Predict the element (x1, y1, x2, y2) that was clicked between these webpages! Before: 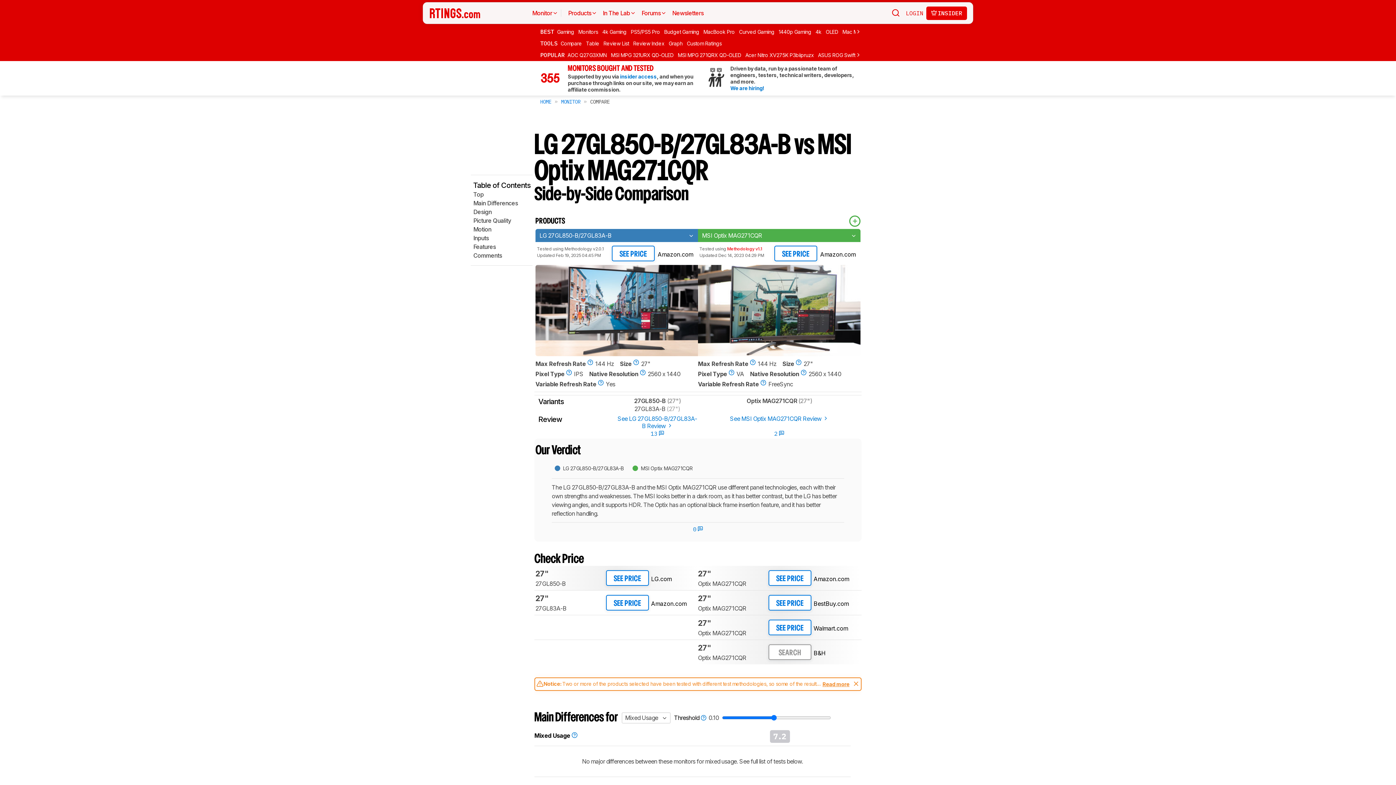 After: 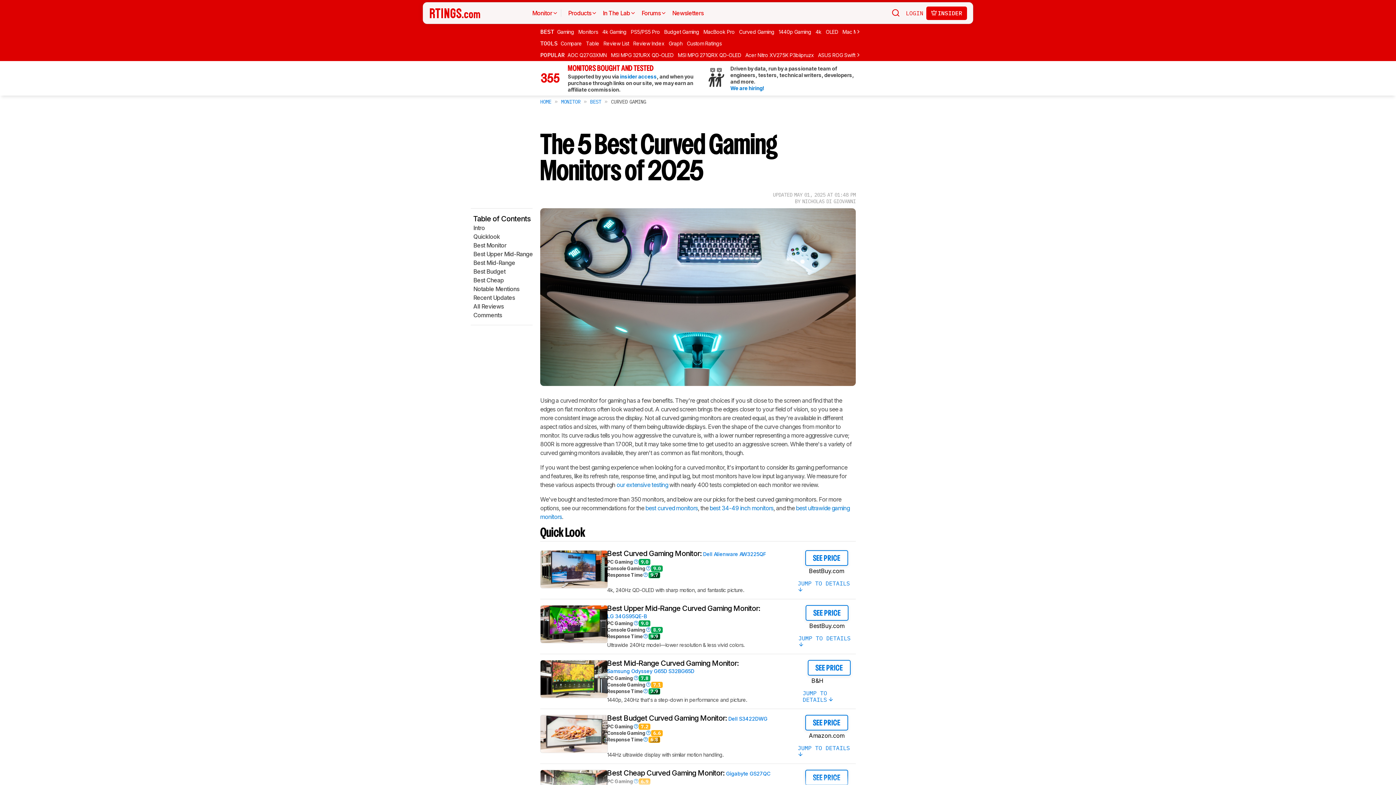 Action: label: Curved Gaming bbox: (739, 27, 777, 36)